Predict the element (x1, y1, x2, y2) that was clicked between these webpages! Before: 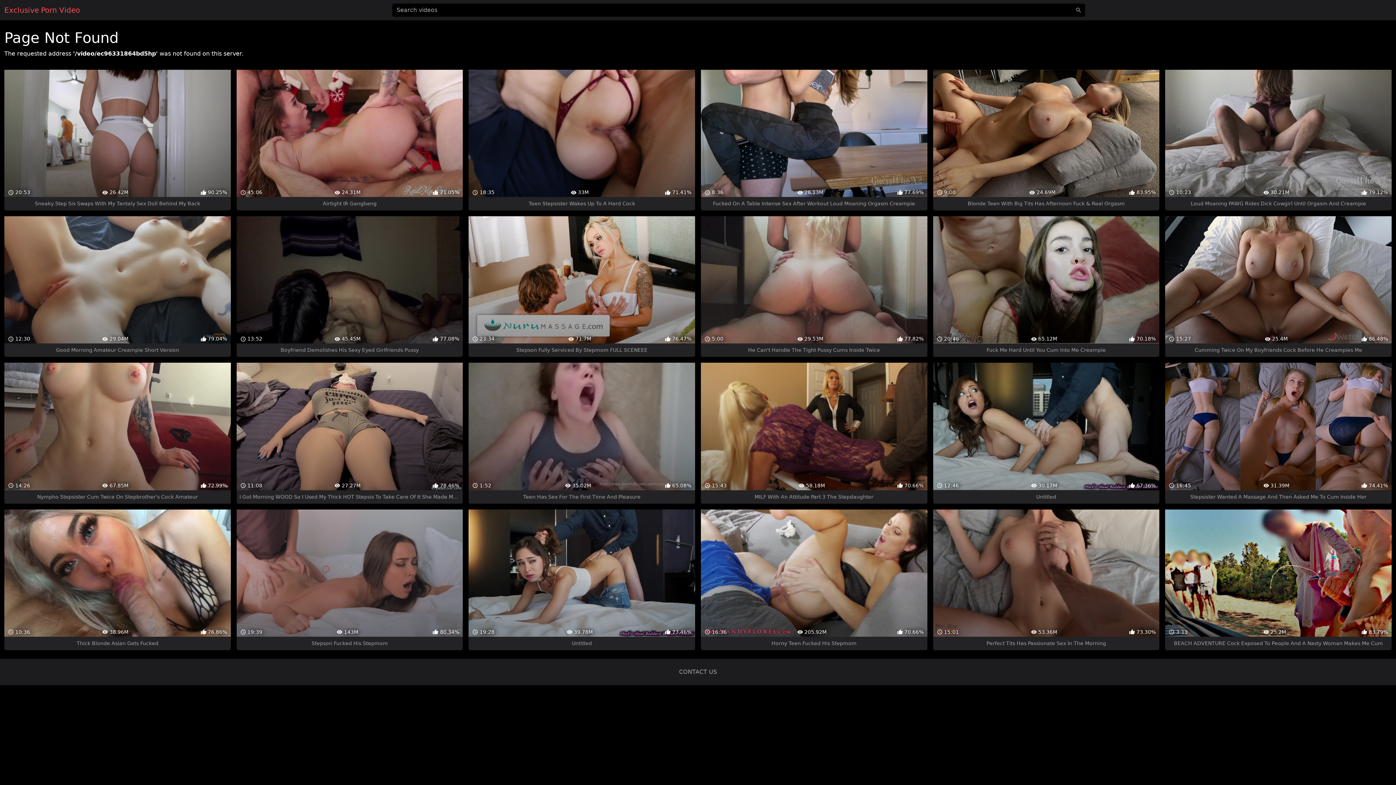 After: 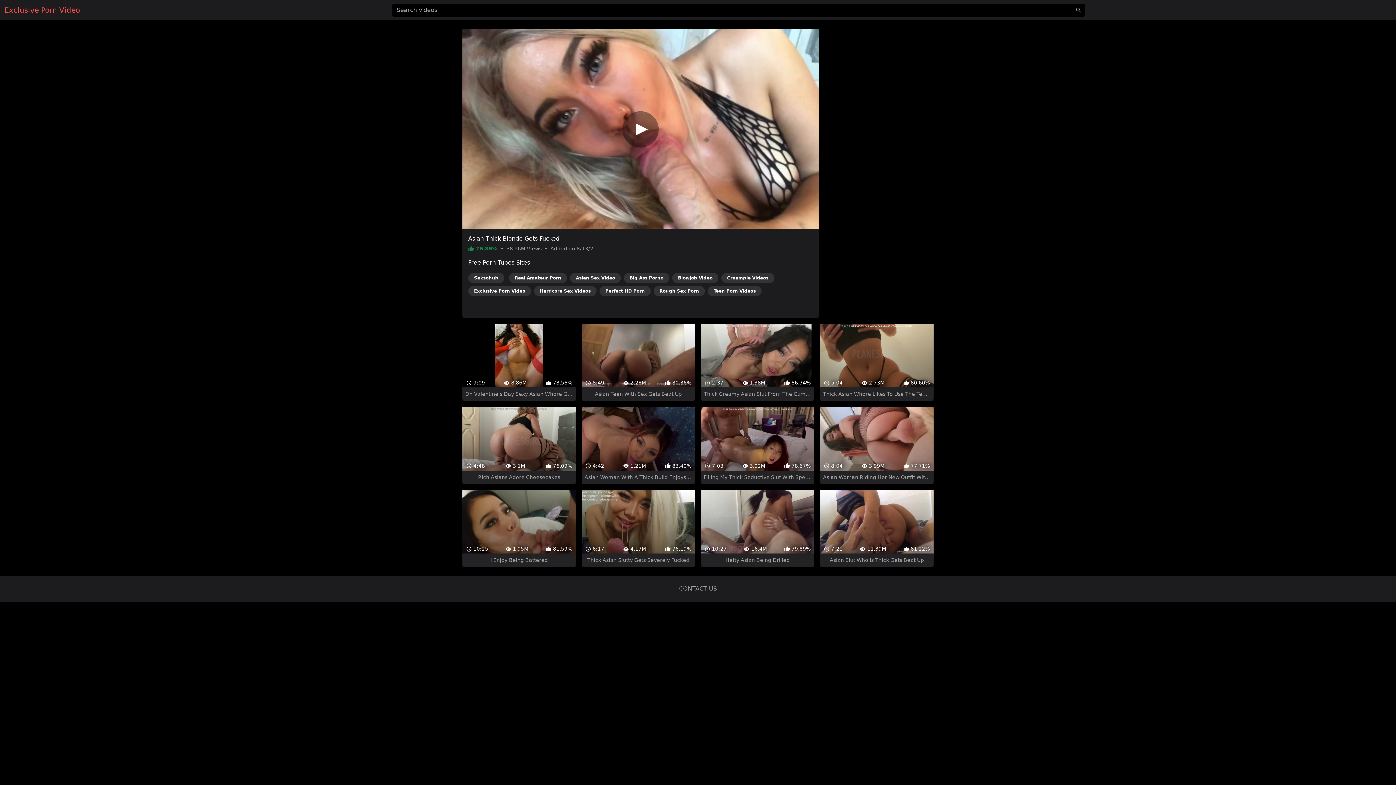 Action: bbox: (4, 509, 230, 650) label:  10:36
 38.96M
 76.86%
Thick Blonde Asian Gets Fucked